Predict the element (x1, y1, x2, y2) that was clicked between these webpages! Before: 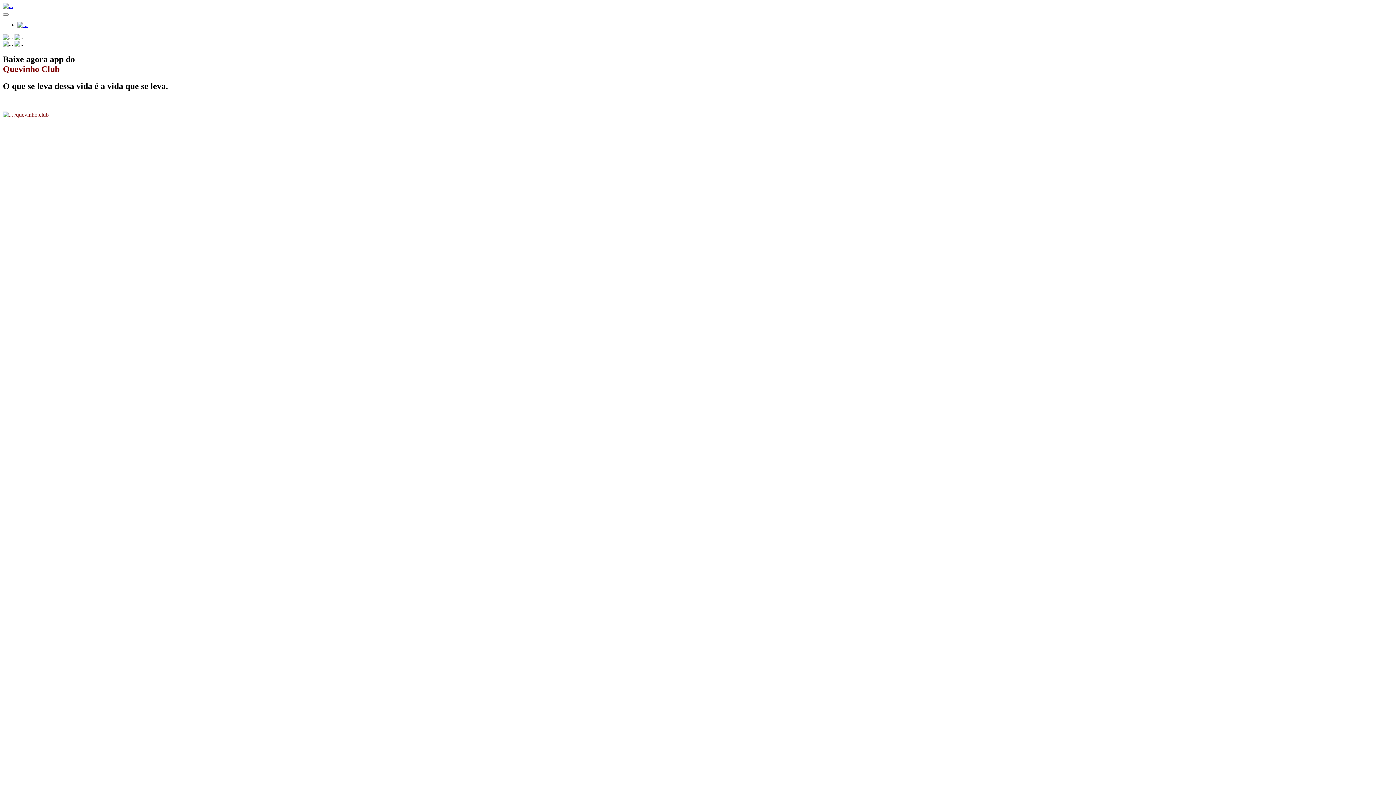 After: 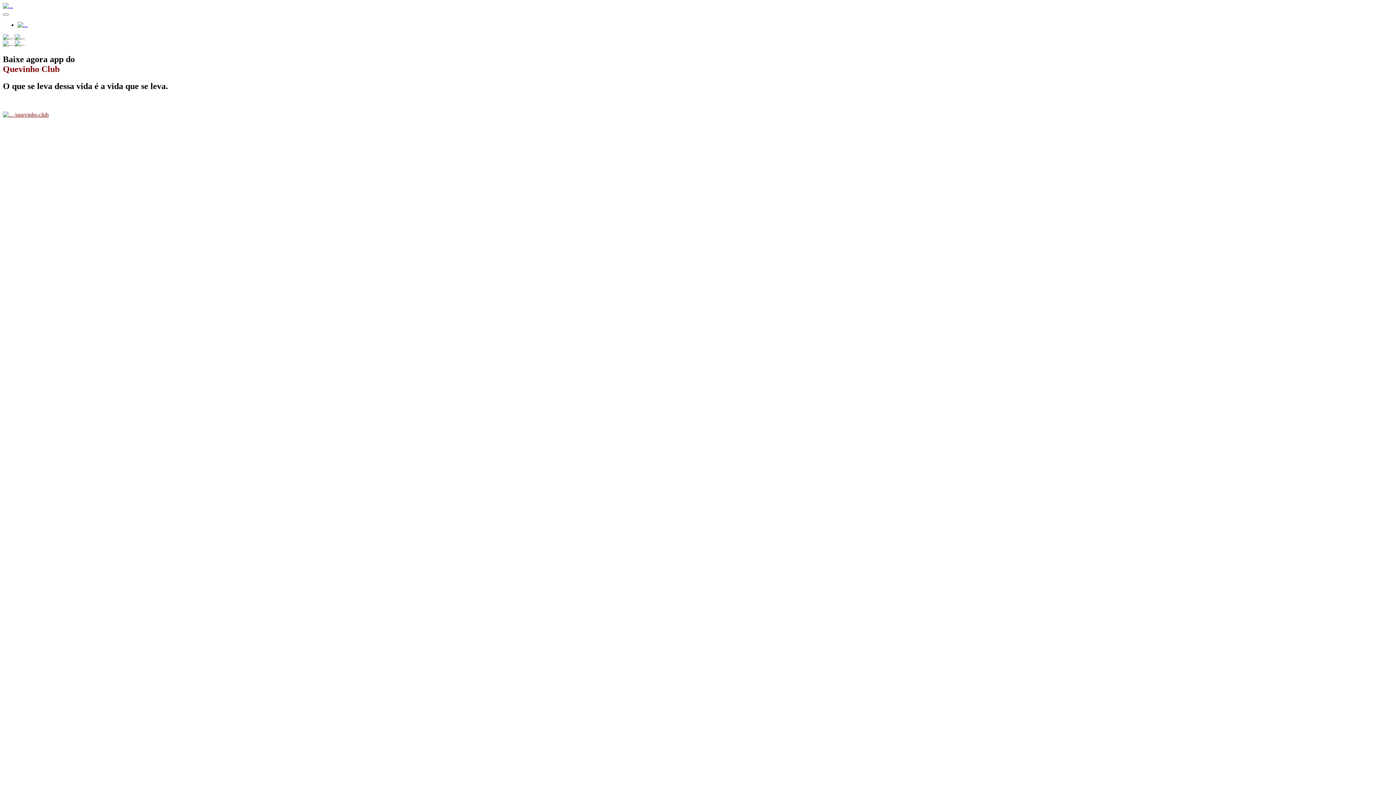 Action: bbox: (2, 2, 13, 9)